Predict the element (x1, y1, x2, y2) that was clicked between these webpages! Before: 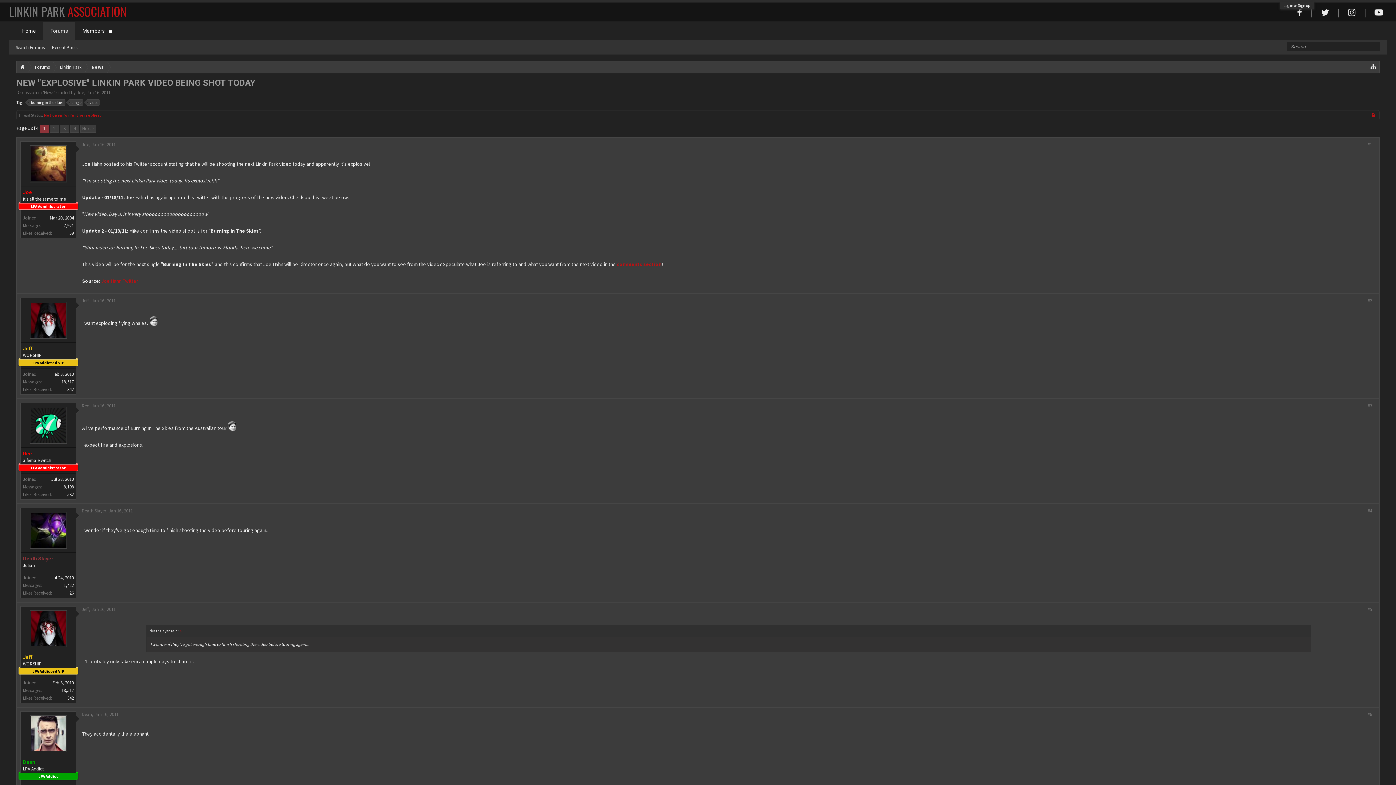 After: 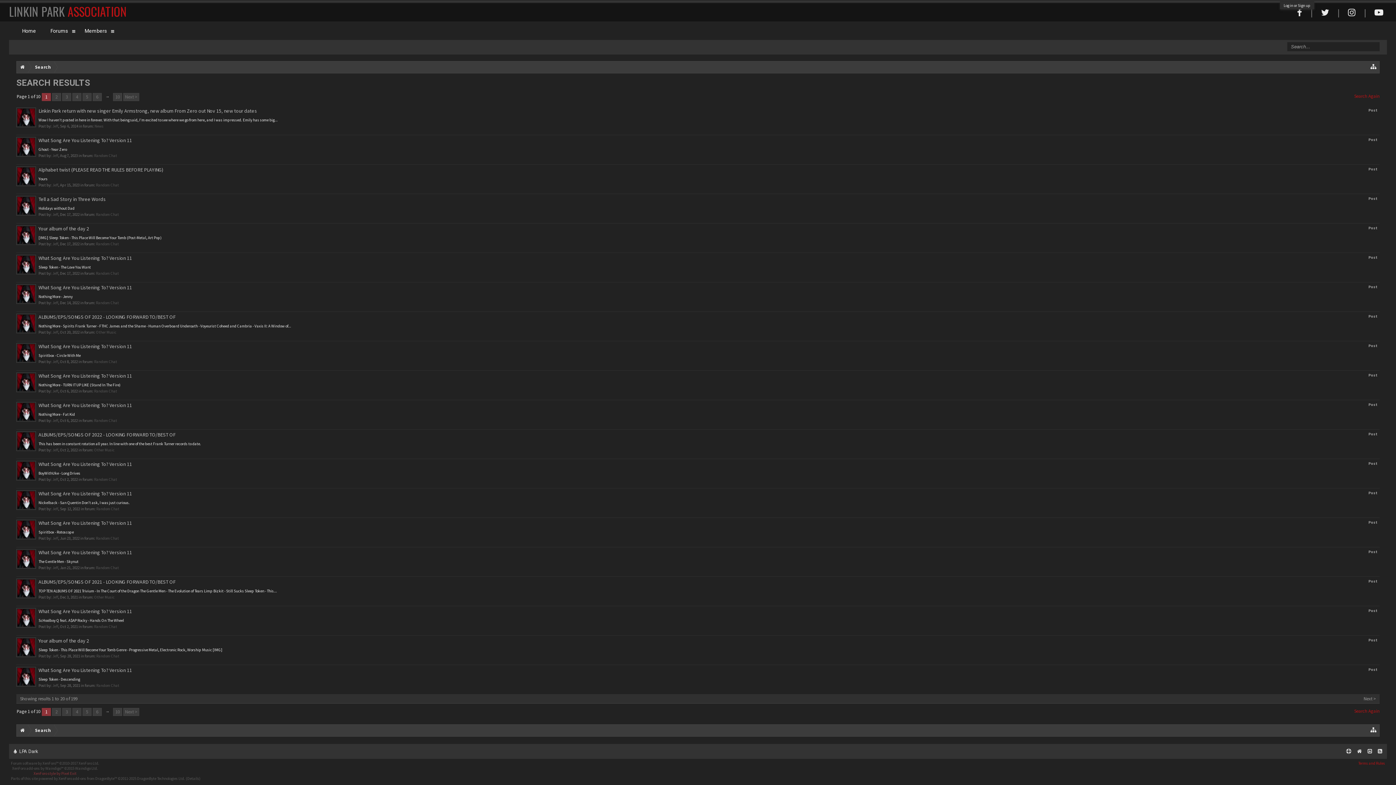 Action: label: 18,517 bbox: (61, 687, 73, 693)